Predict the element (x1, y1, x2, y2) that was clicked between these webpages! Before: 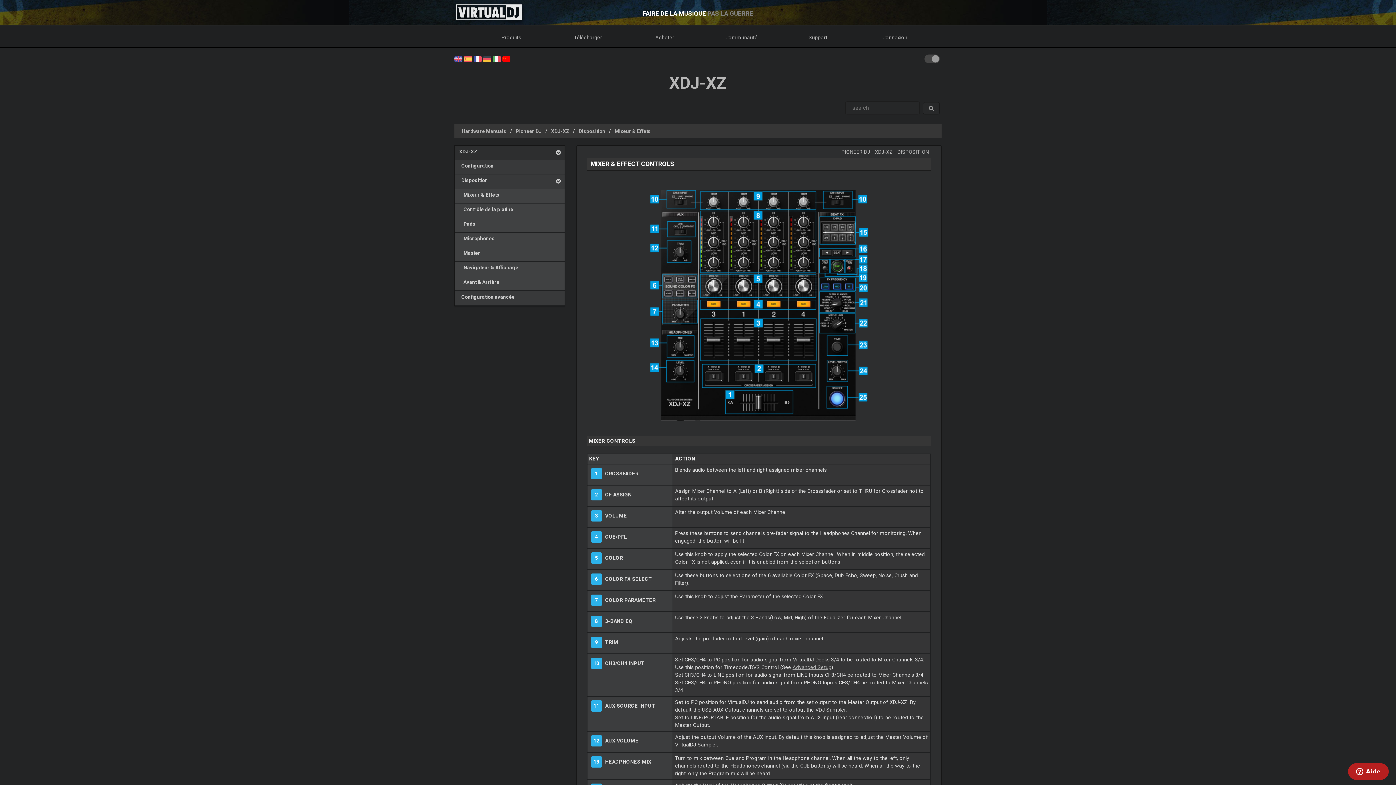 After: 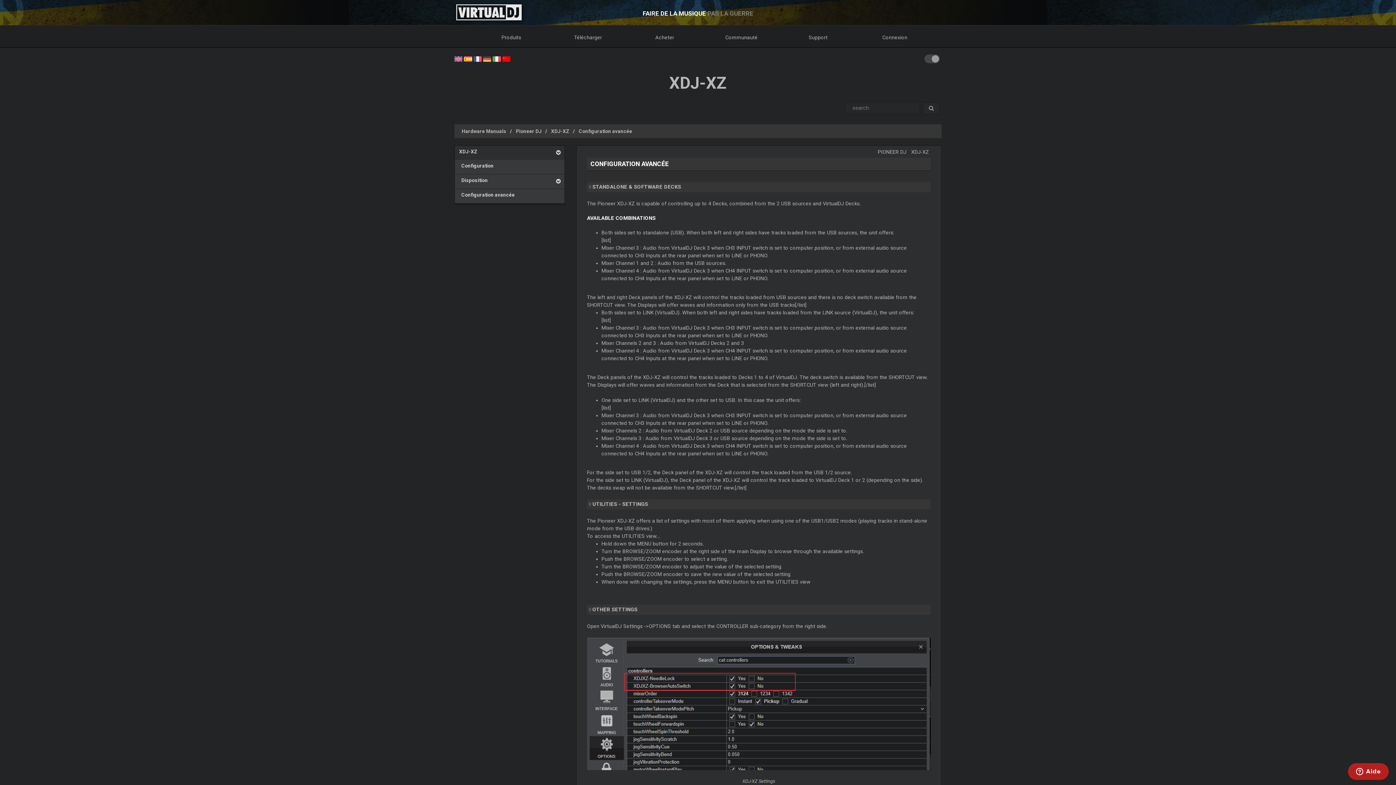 Action: bbox: (792, 664, 831, 670) label: Advanced Setup